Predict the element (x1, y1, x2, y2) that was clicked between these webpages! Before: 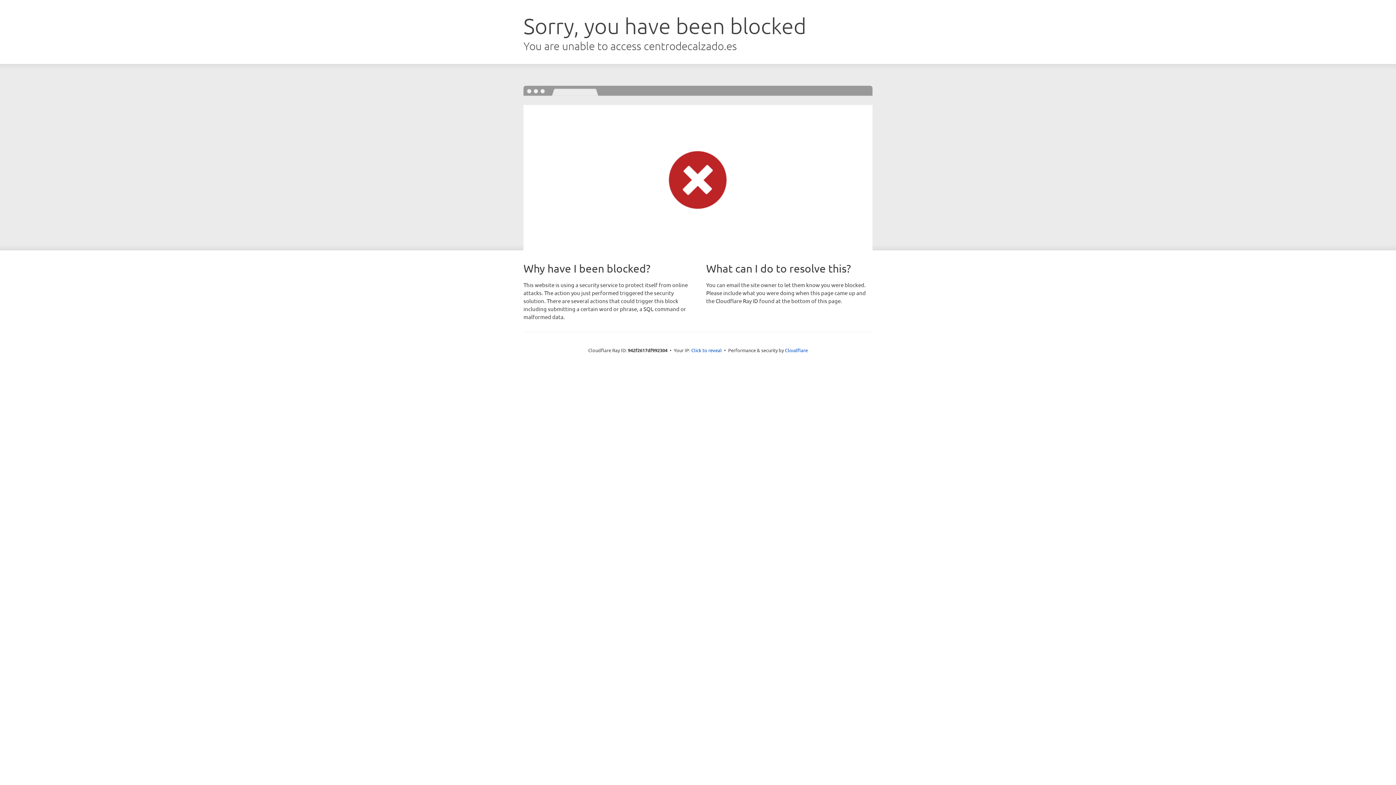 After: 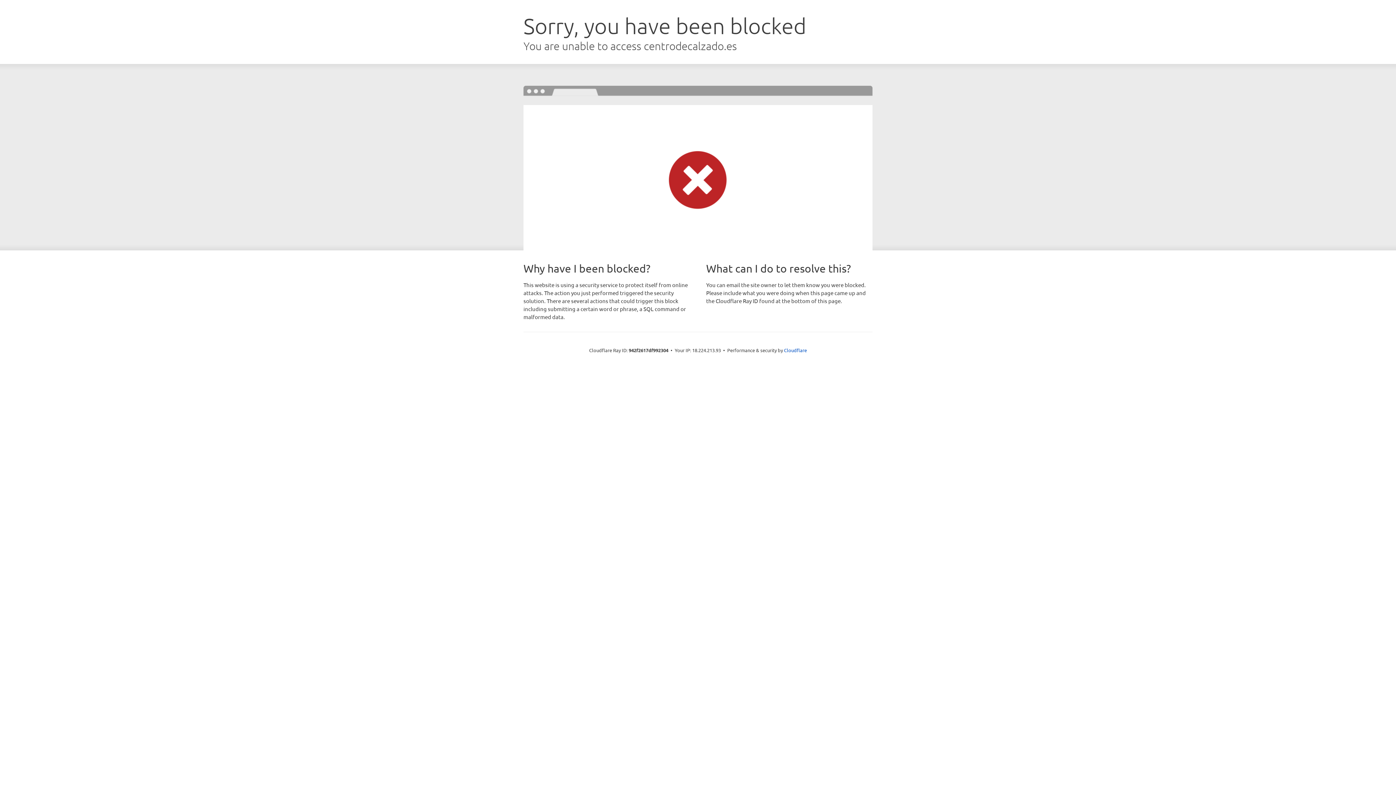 Action: label: Click to reveal bbox: (691, 346, 722, 353)